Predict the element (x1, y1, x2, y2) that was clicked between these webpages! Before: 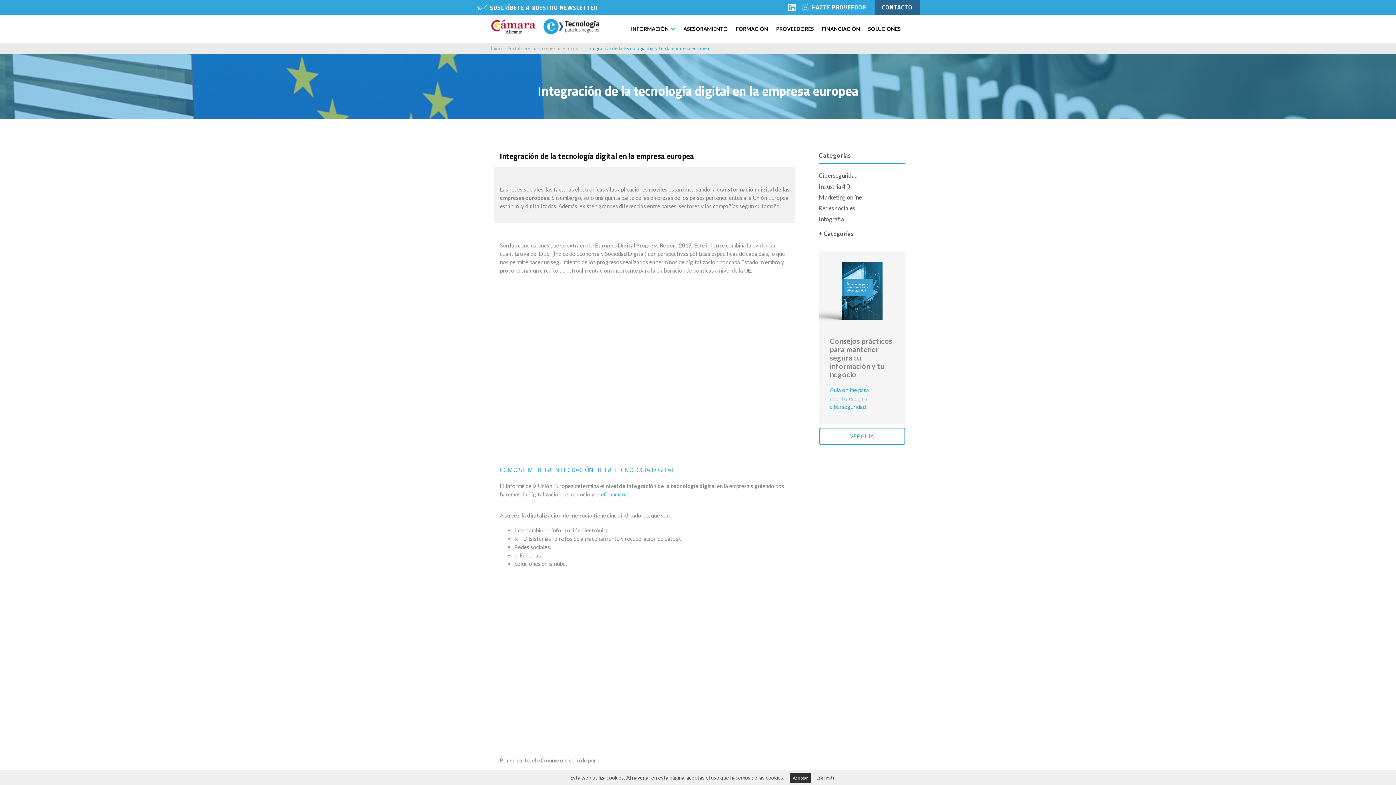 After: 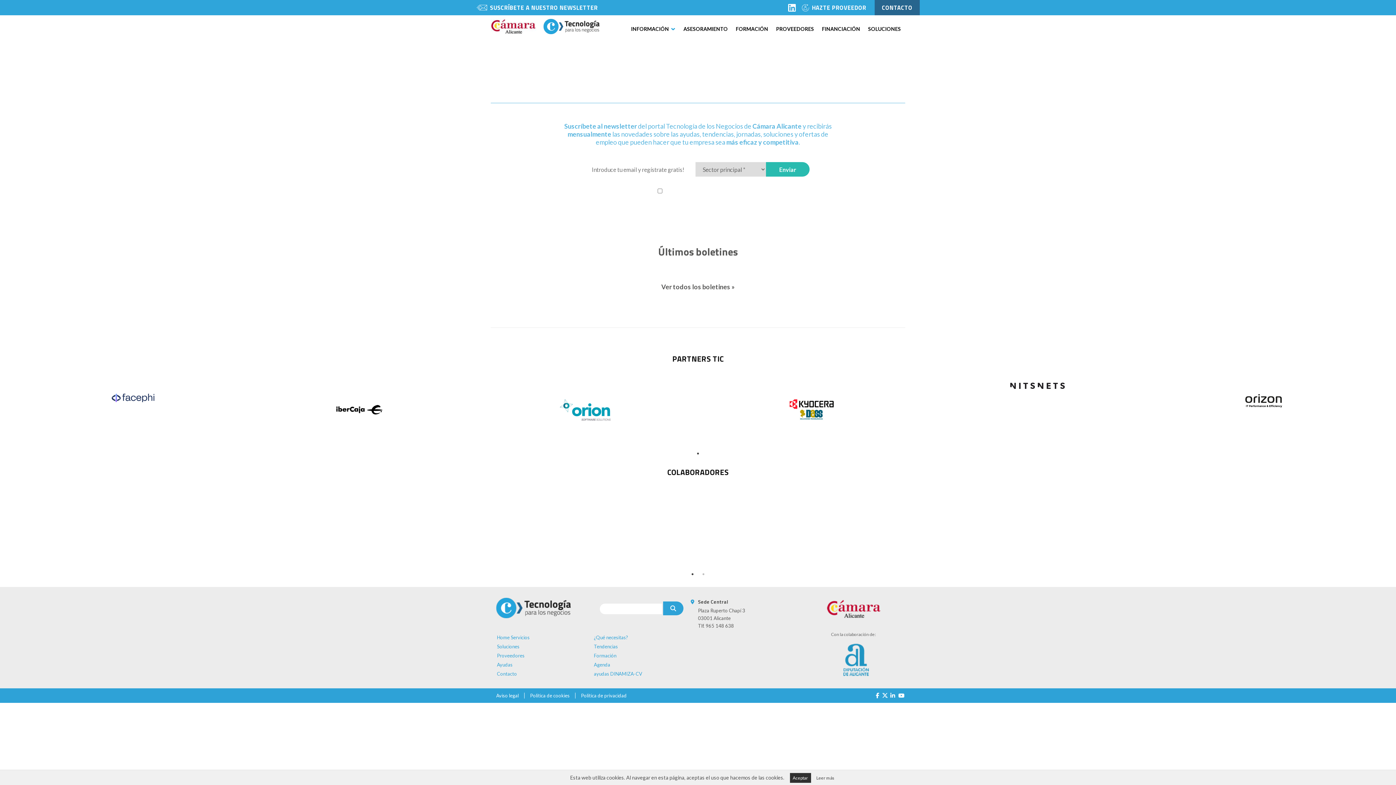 Action: label: SUSCRÍBETE A NUESTRO NEWSLETTER bbox: (476, 0, 692, 15)